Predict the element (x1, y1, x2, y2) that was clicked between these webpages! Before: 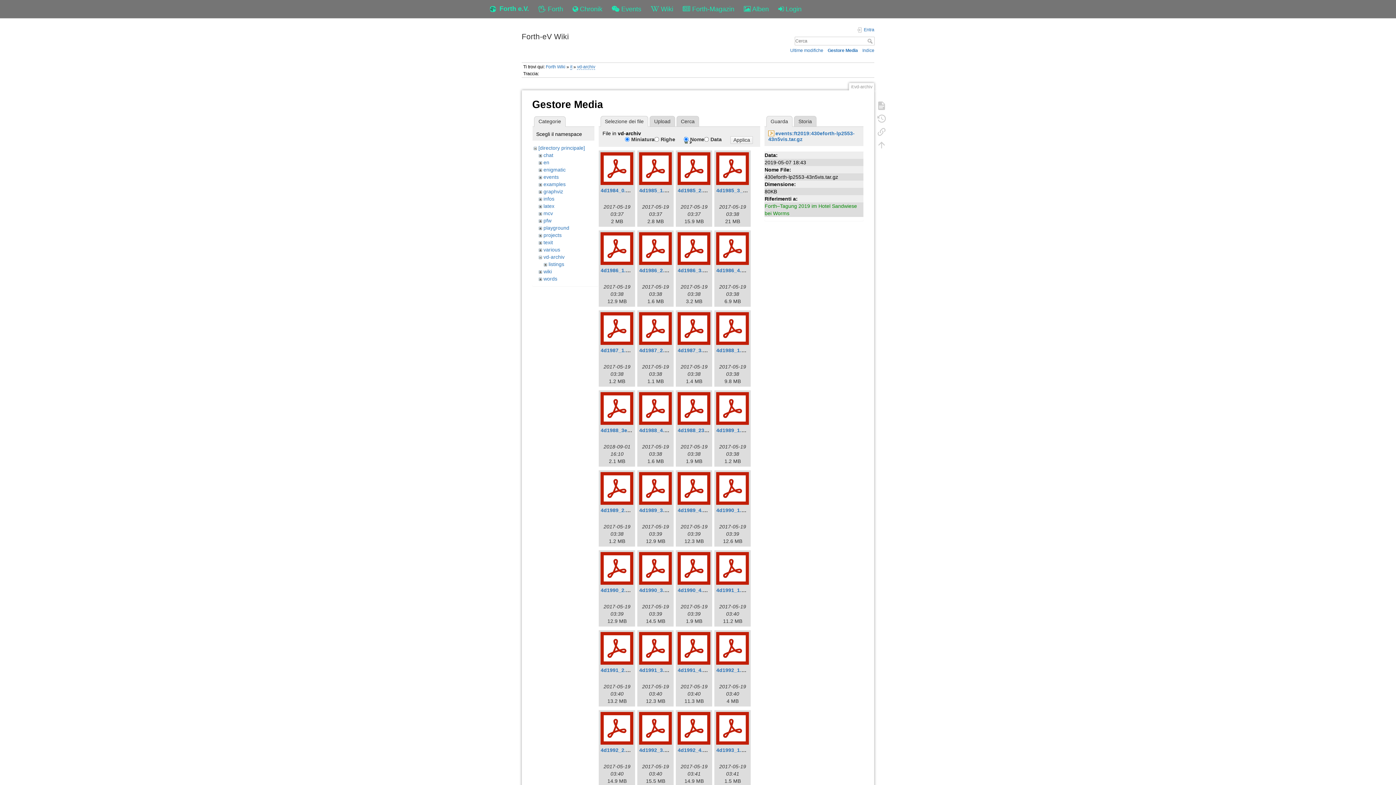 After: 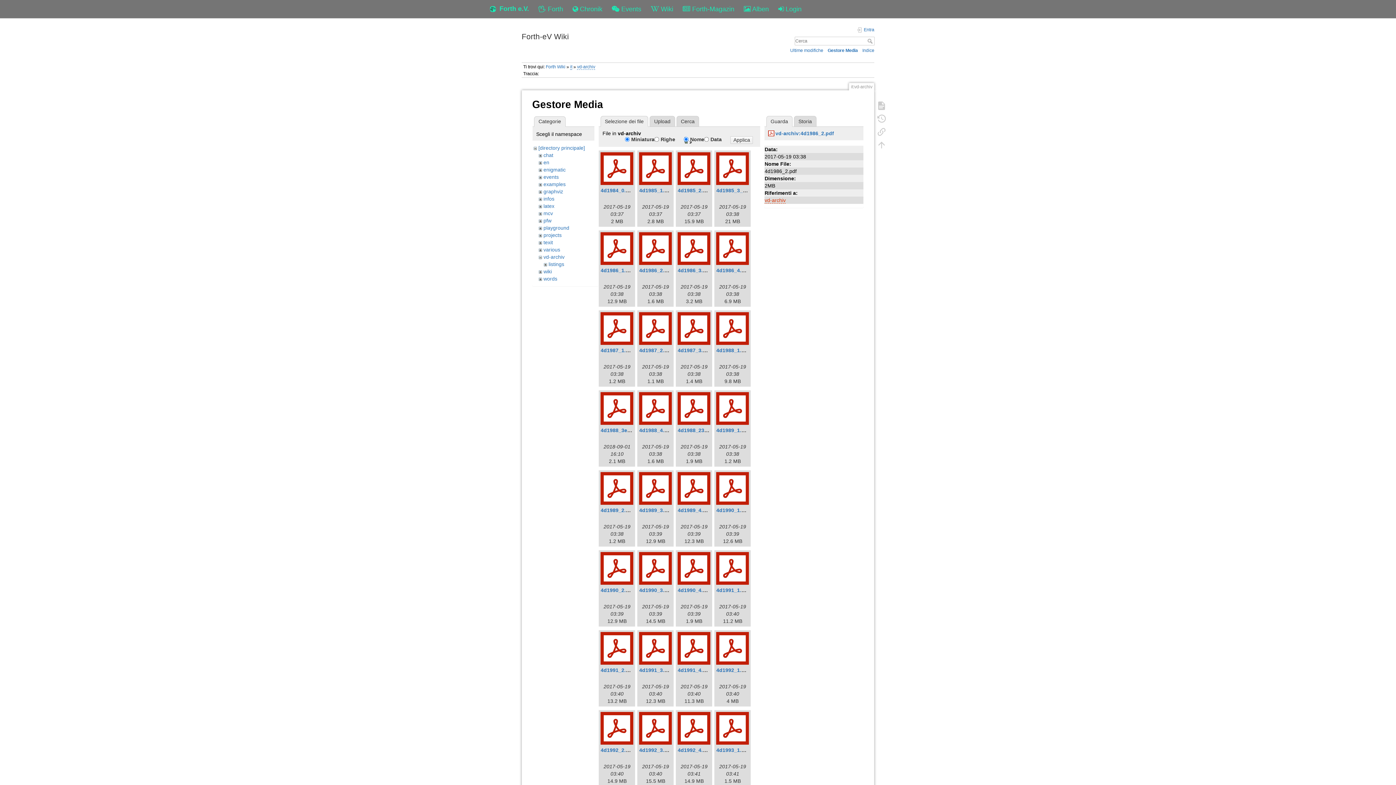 Action: bbox: (639, 267, 672, 273) label: 4d1986_2.pdf